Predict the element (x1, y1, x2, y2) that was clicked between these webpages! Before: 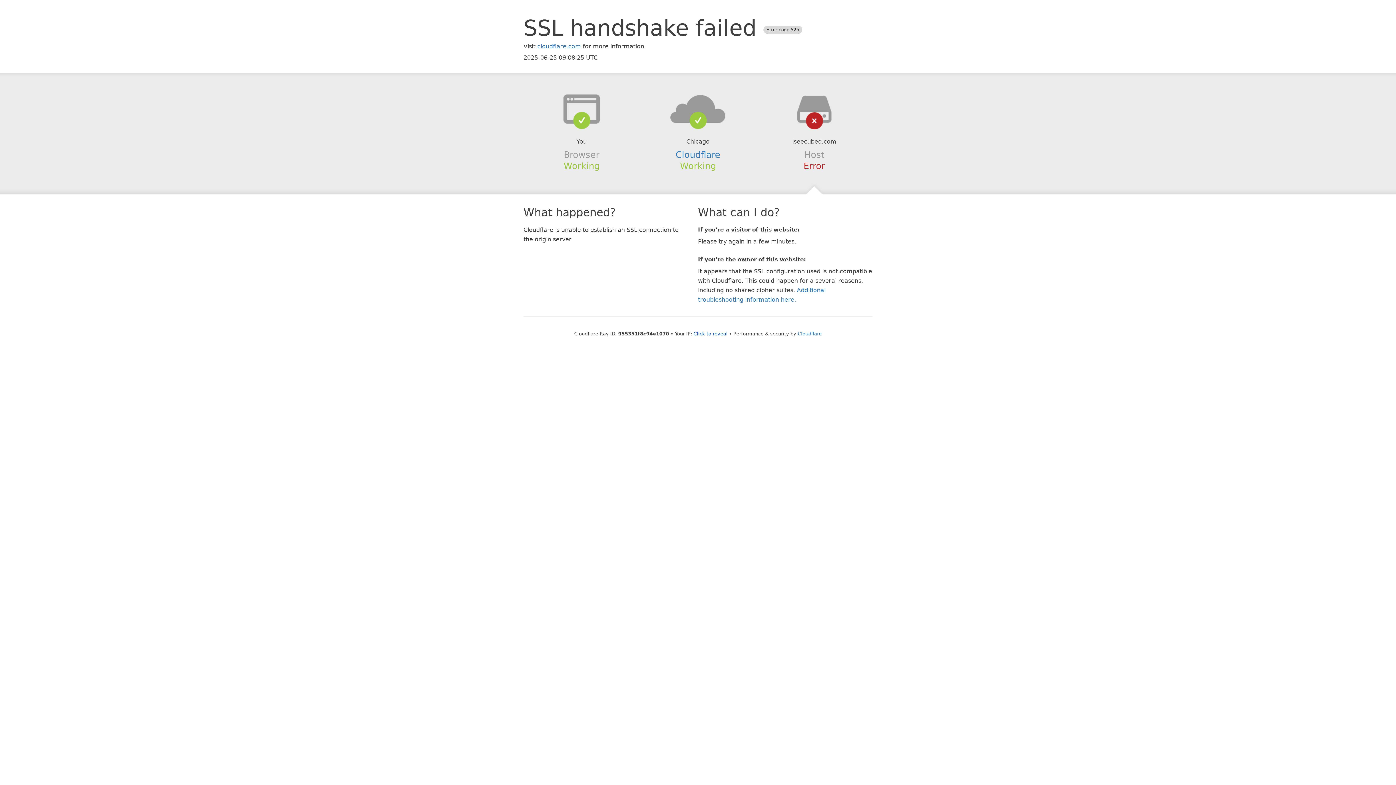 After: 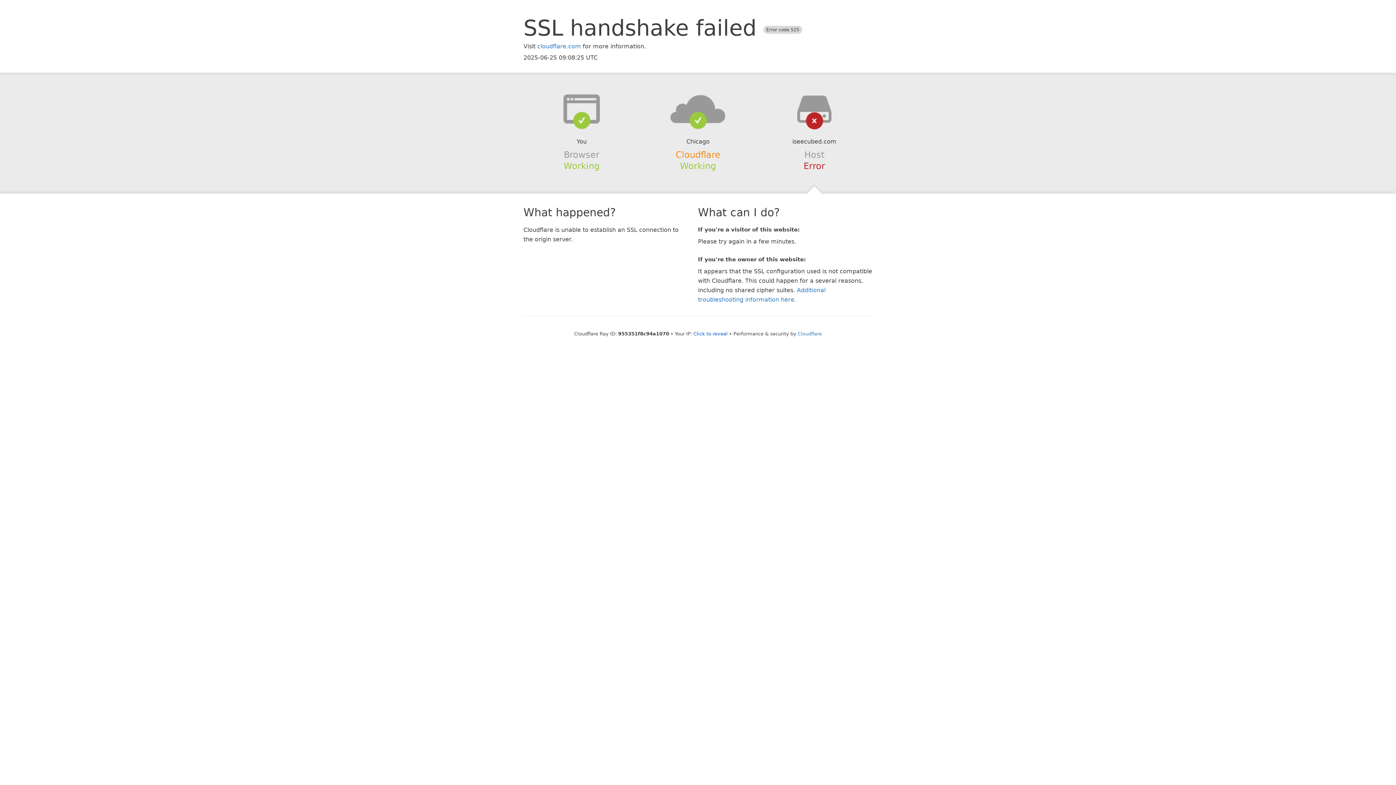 Action: label: Cloudflare bbox: (675, 149, 720, 159)